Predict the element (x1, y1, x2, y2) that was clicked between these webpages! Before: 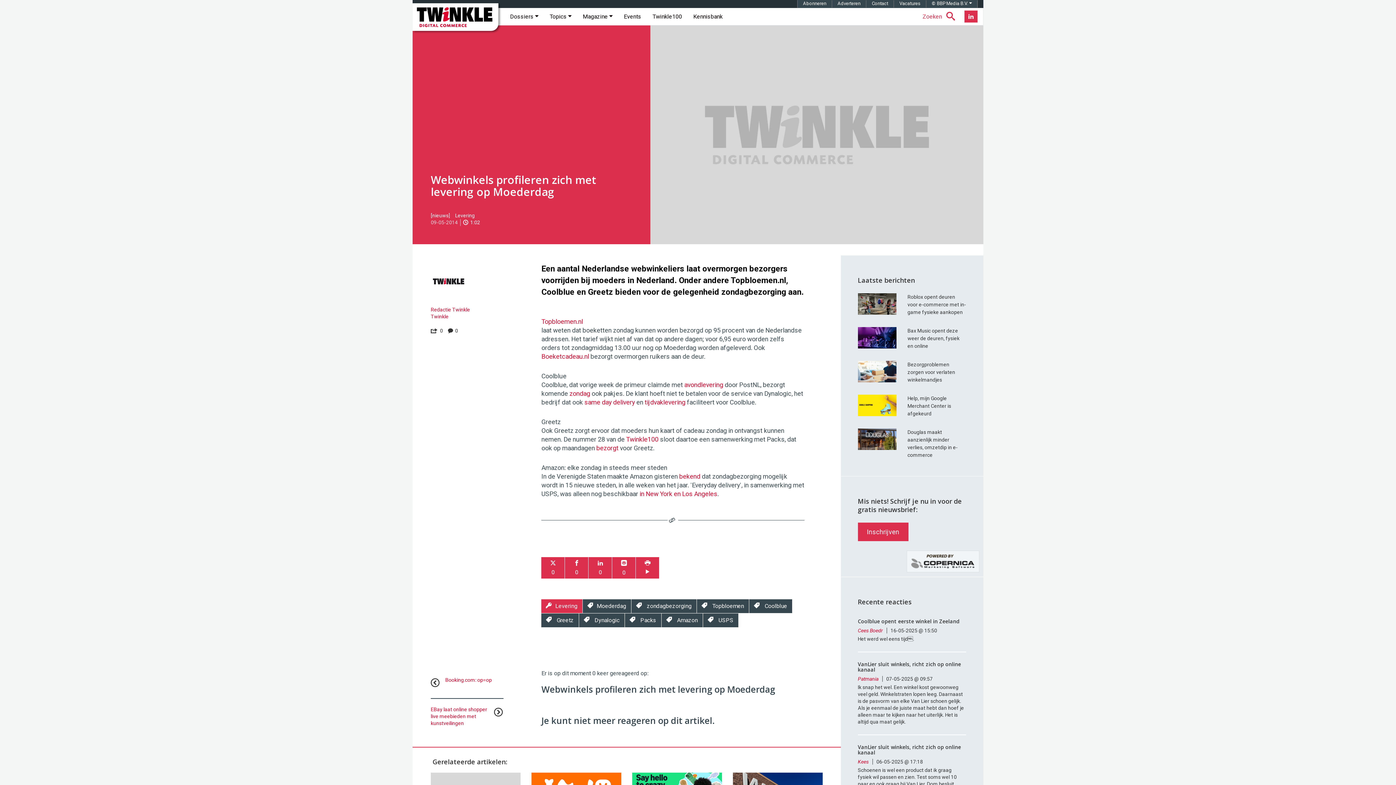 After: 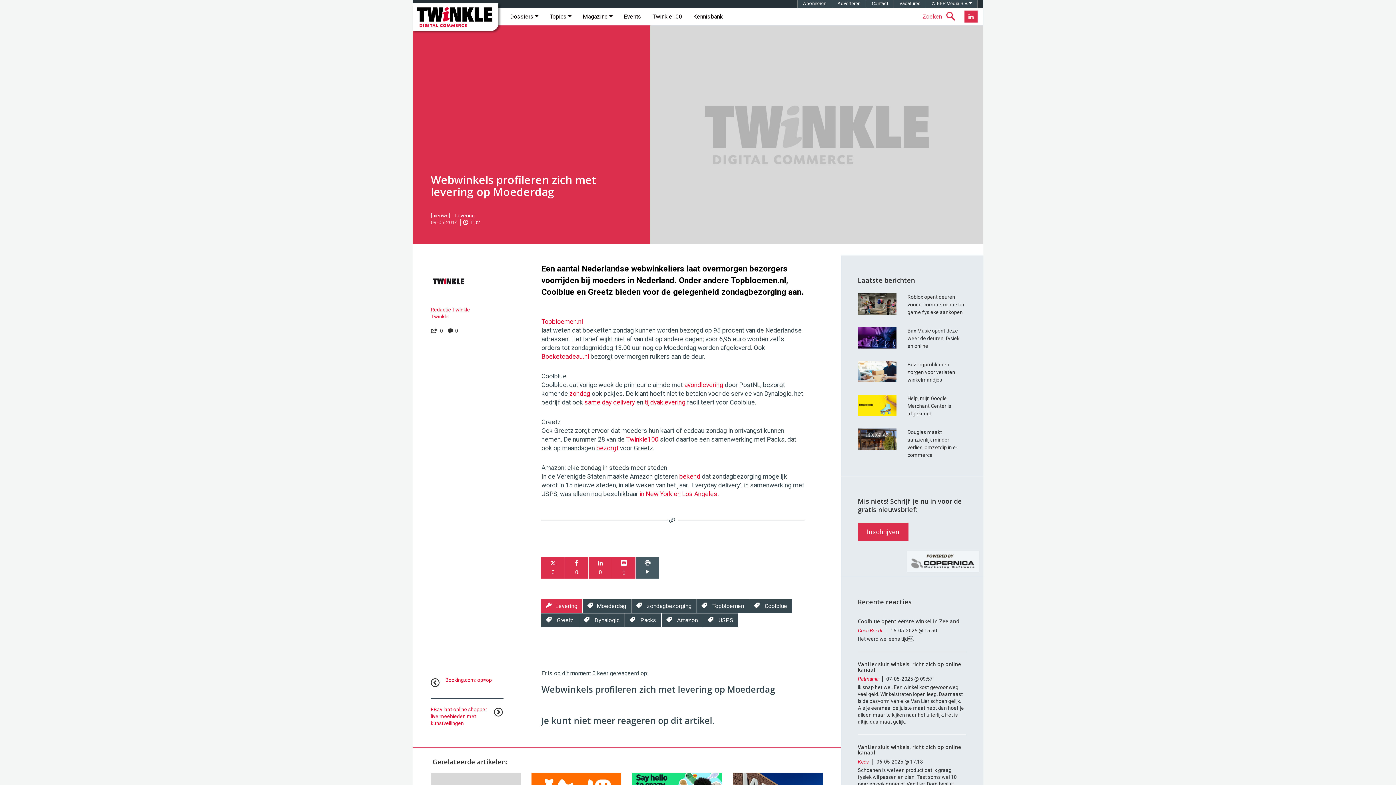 Action: bbox: (636, 557, 659, 578)